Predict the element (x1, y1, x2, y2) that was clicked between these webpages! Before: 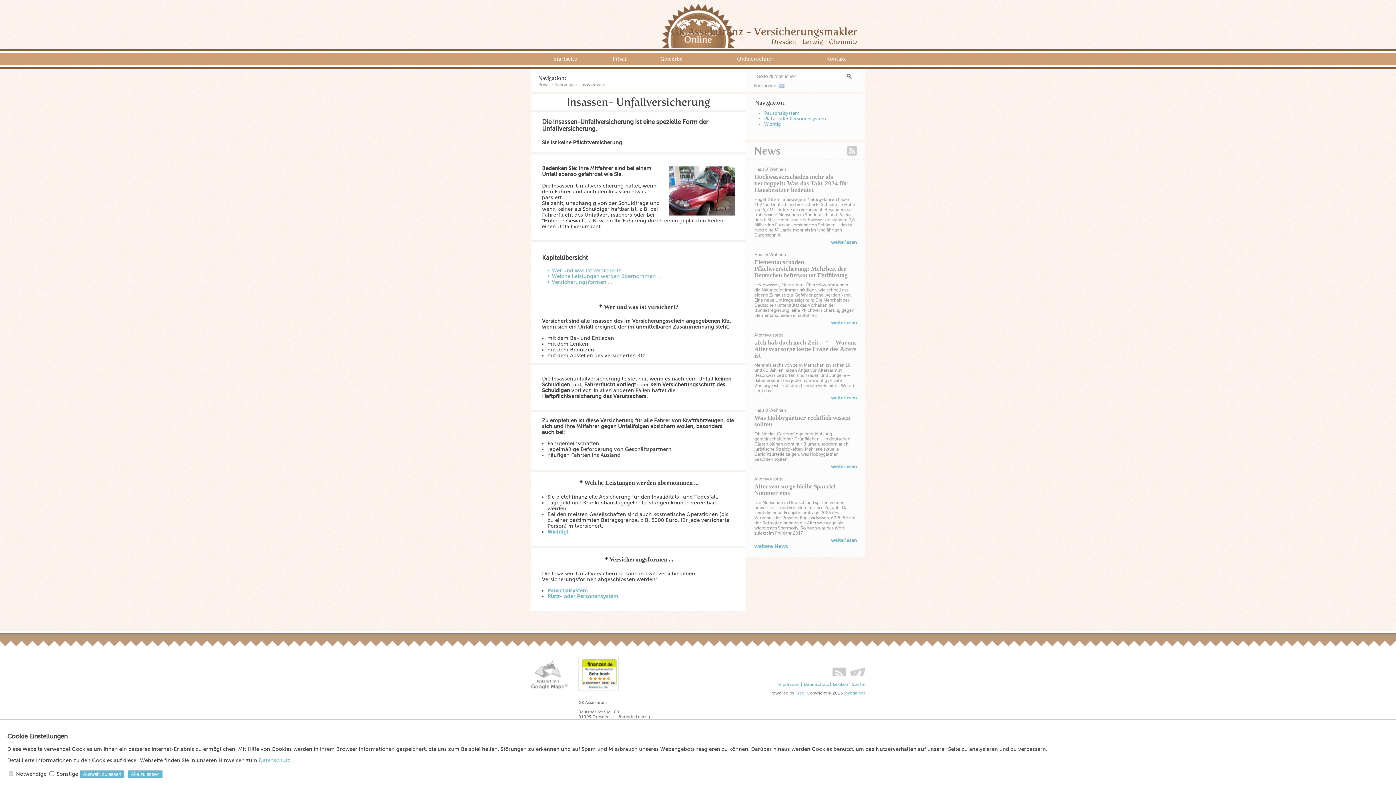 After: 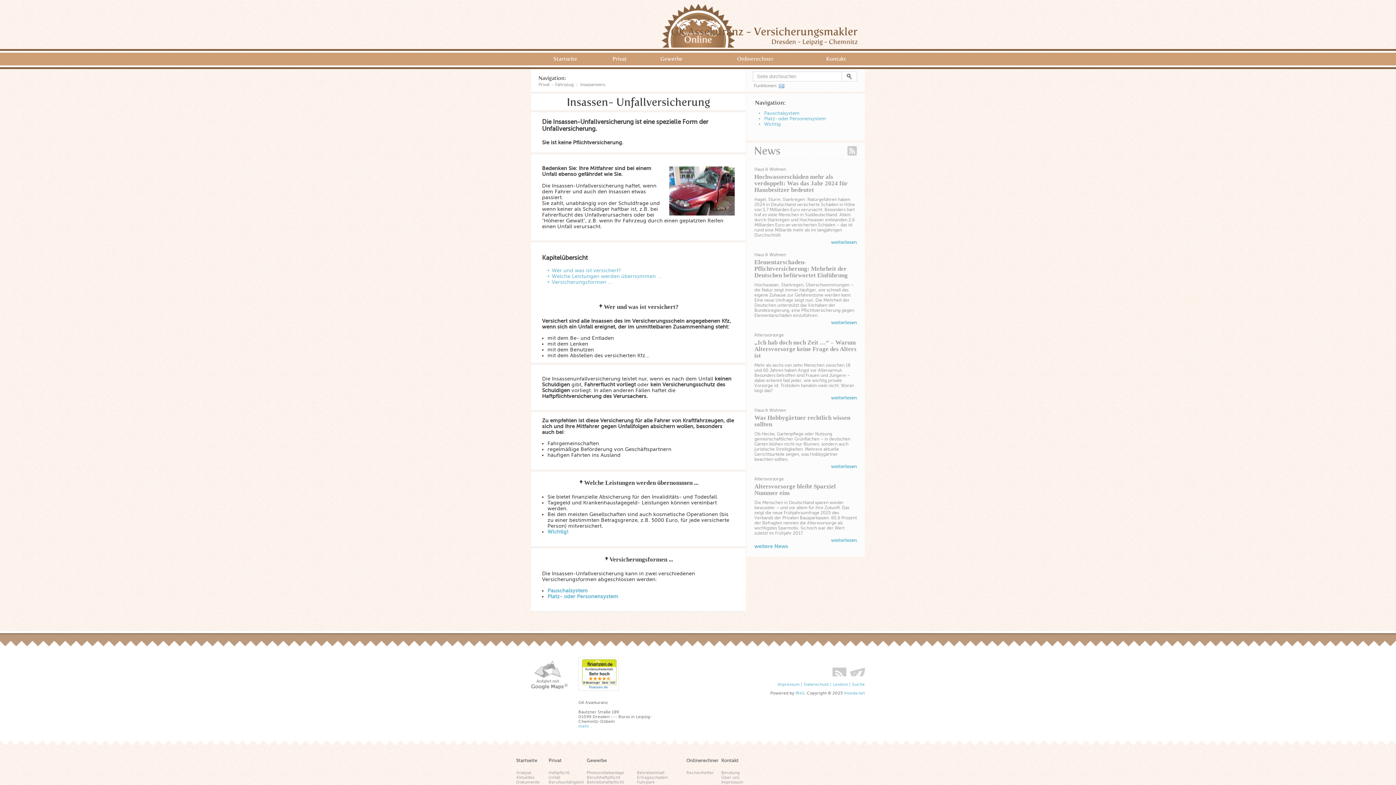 Action: label: Alle zulassen bbox: (127, 770, 162, 778)